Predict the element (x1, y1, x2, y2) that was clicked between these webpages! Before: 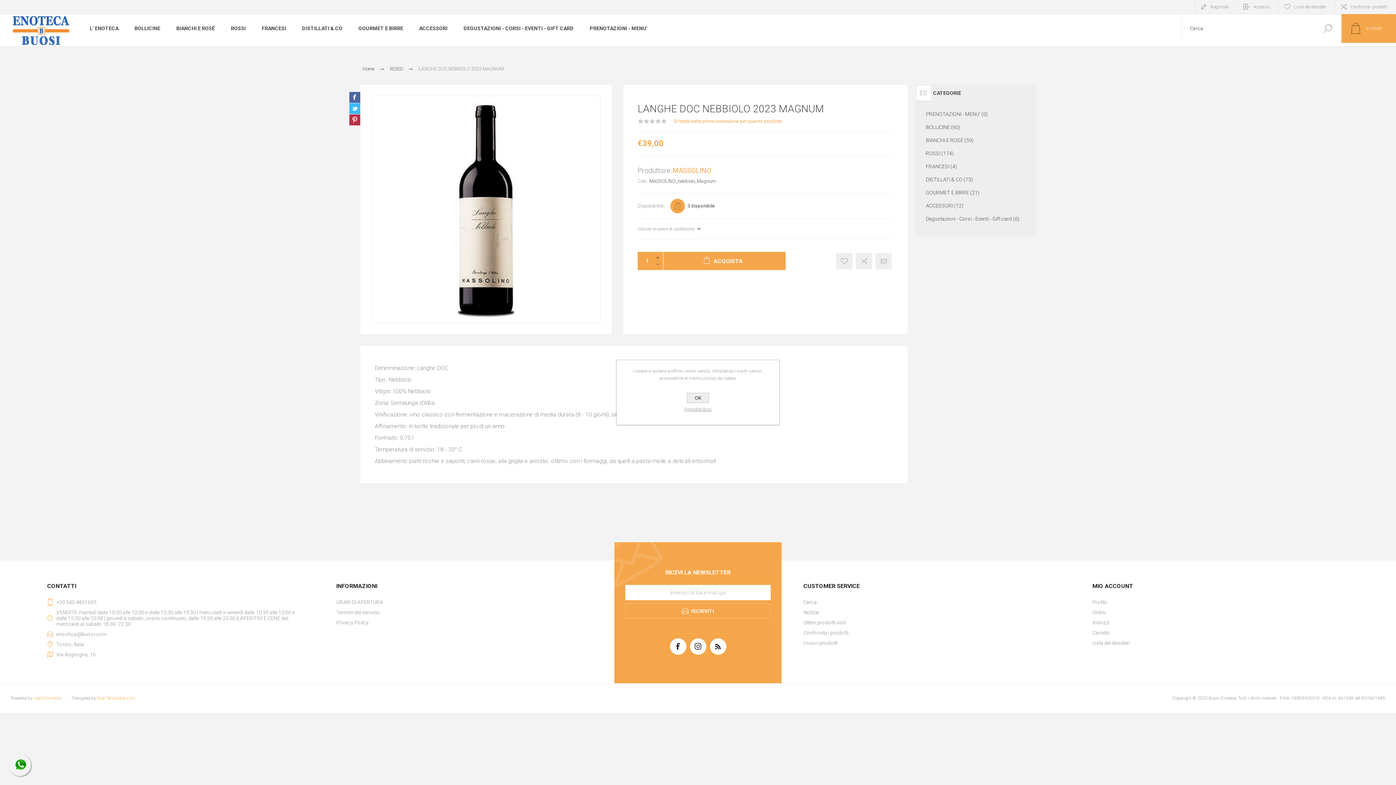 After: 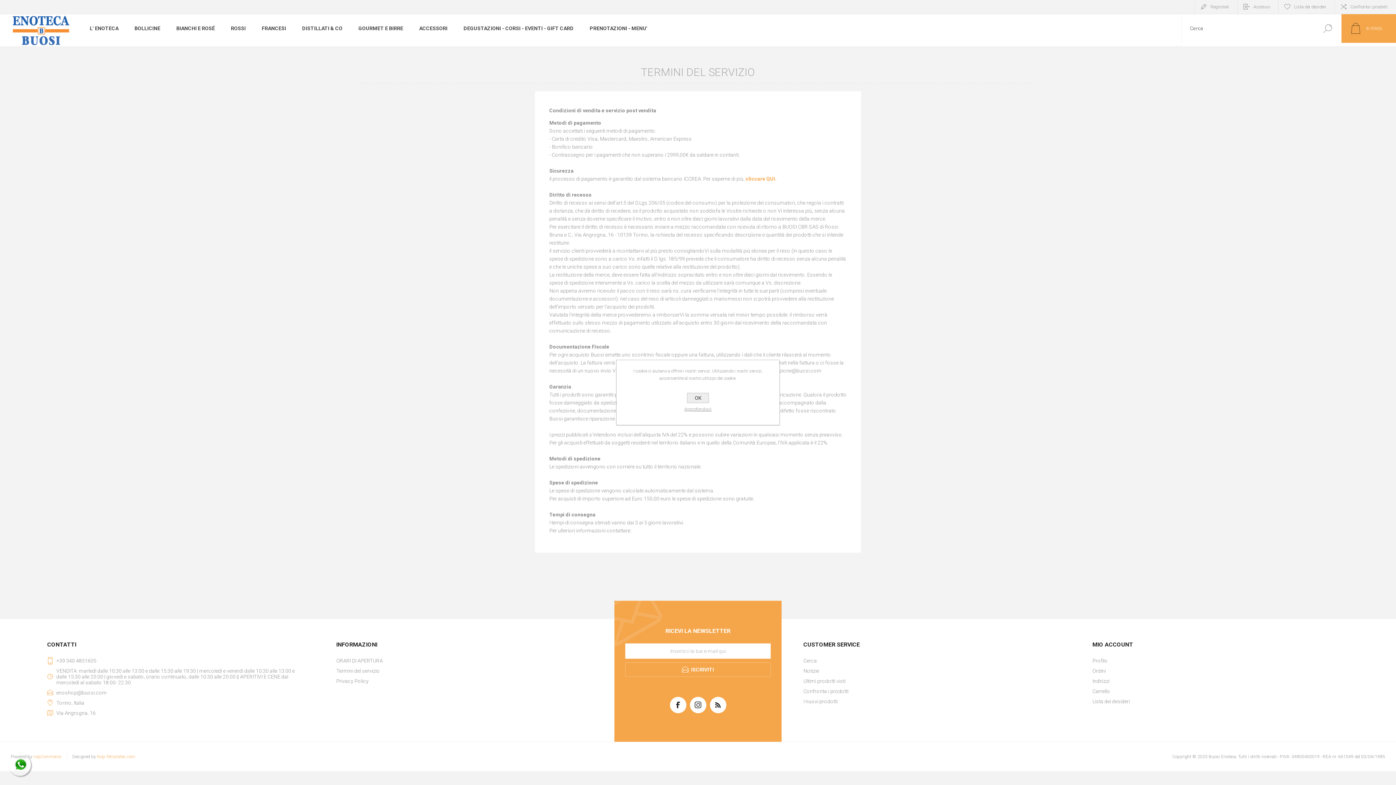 Action: label: Termini del servizio bbox: (336, 607, 592, 617)